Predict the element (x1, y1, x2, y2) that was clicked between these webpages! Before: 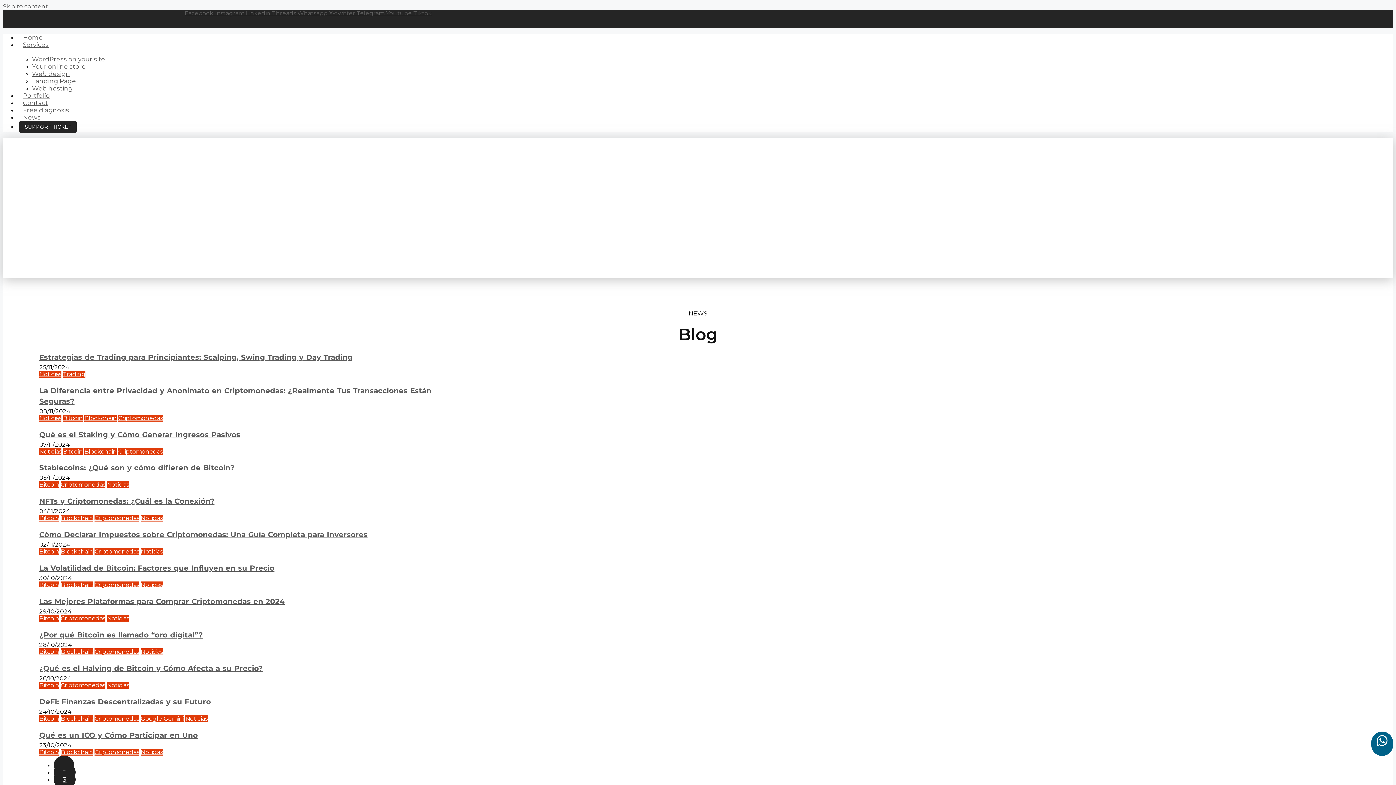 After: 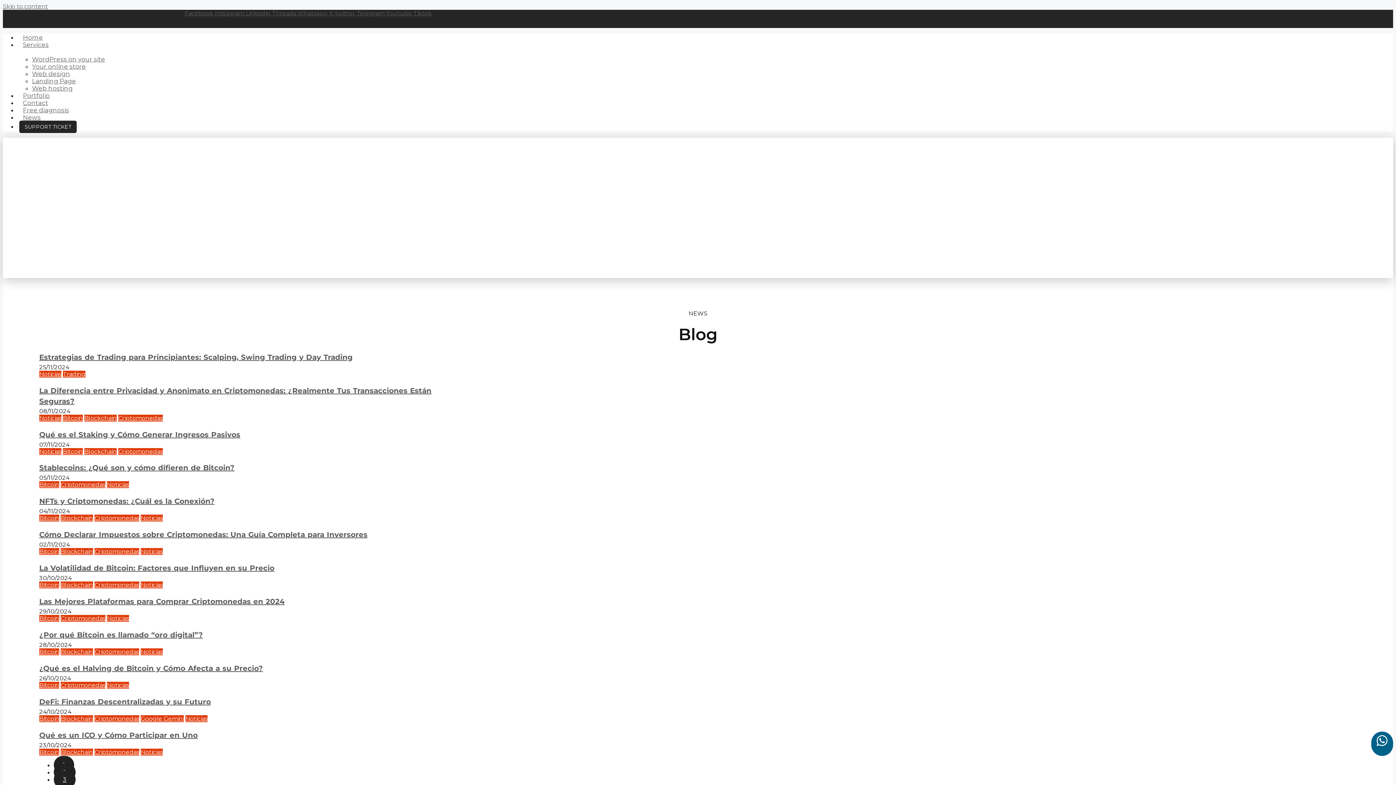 Action: label: Criptomonedas bbox: (118, 414, 162, 421)